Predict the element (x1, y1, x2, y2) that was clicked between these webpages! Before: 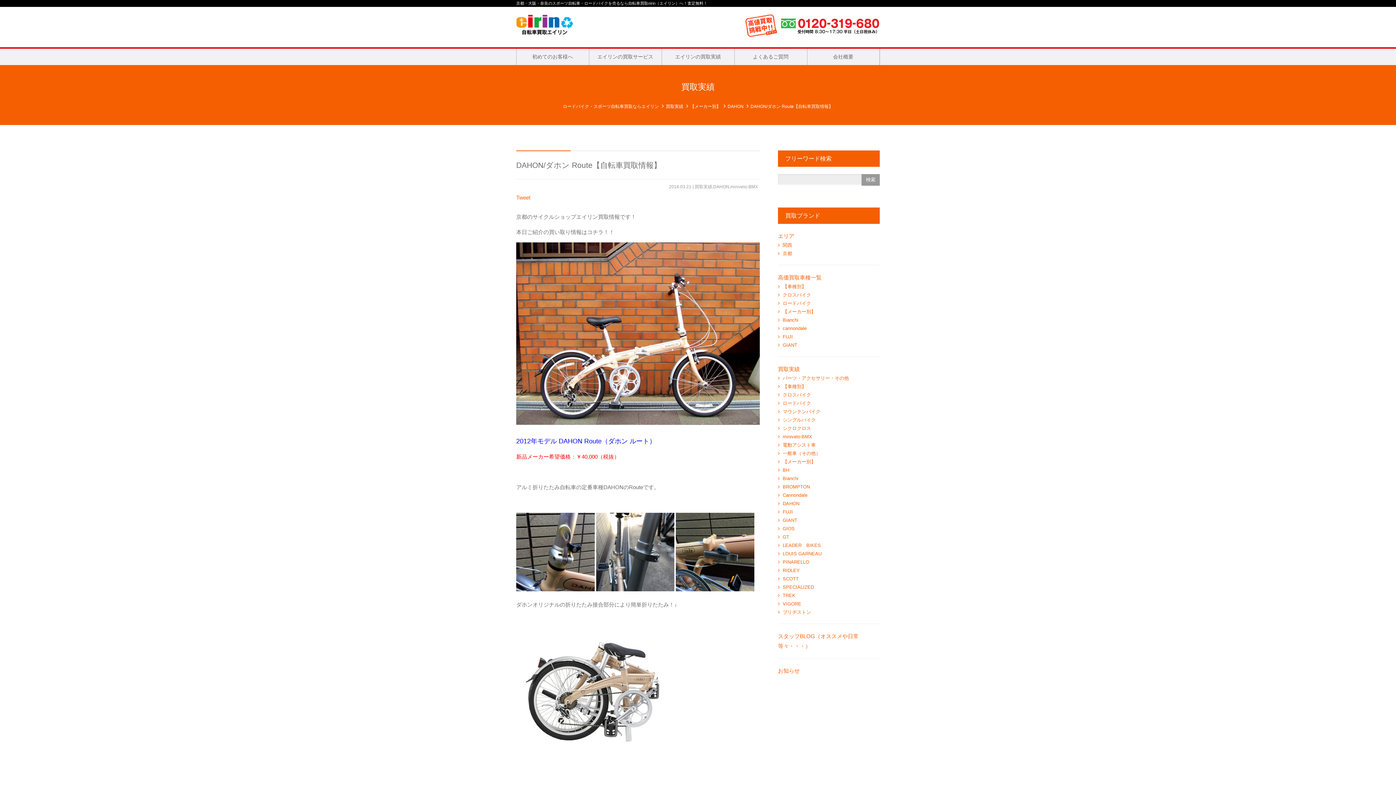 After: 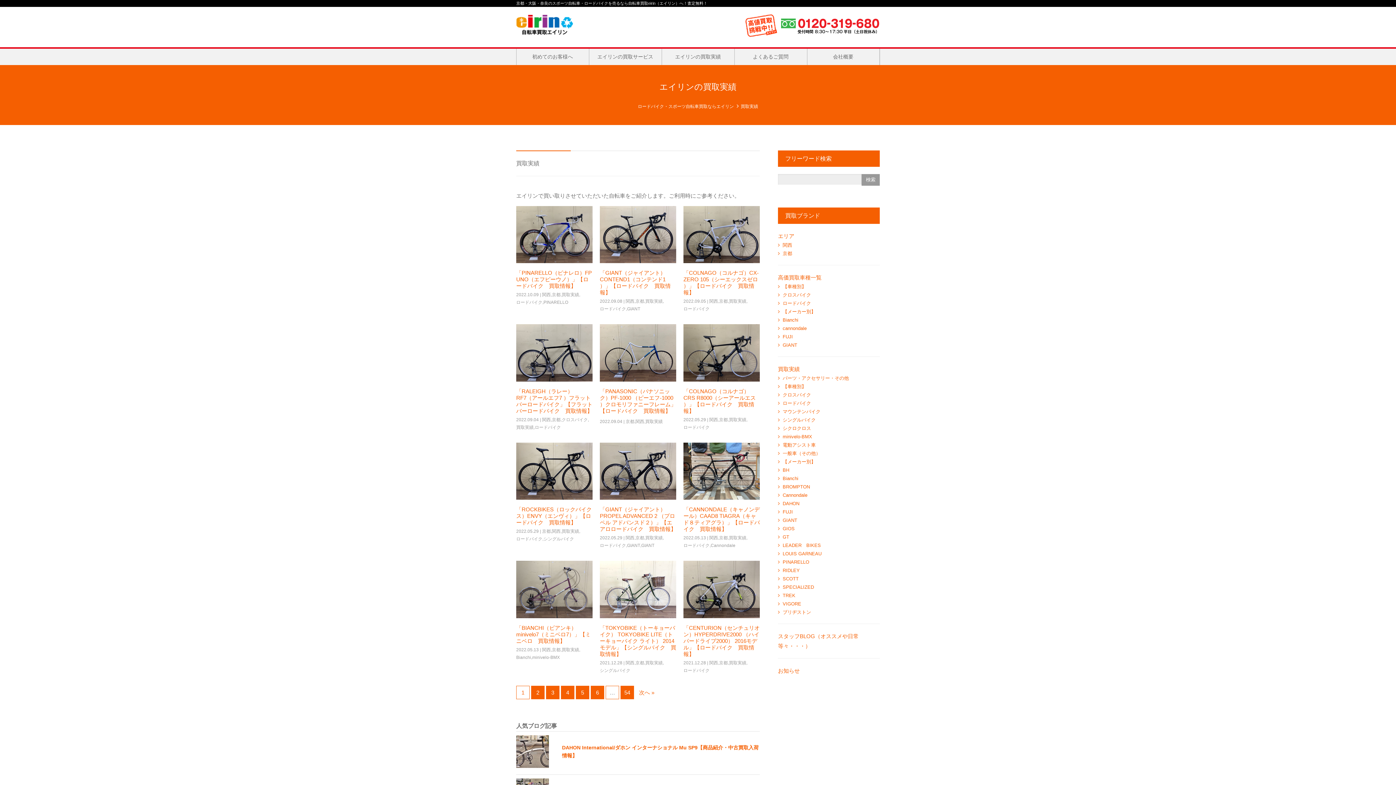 Action: label: エイリンの買取実績 bbox: (662, 48, 734, 64)